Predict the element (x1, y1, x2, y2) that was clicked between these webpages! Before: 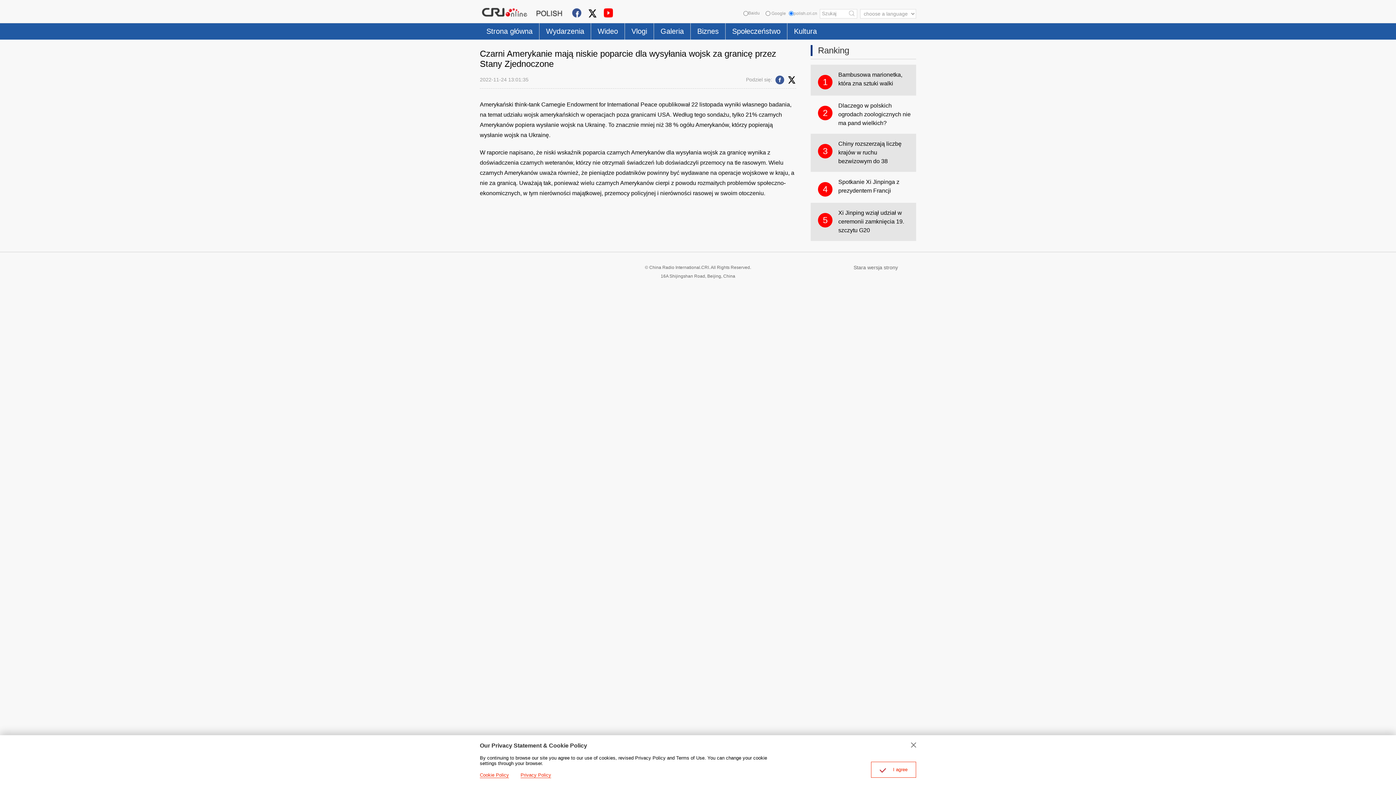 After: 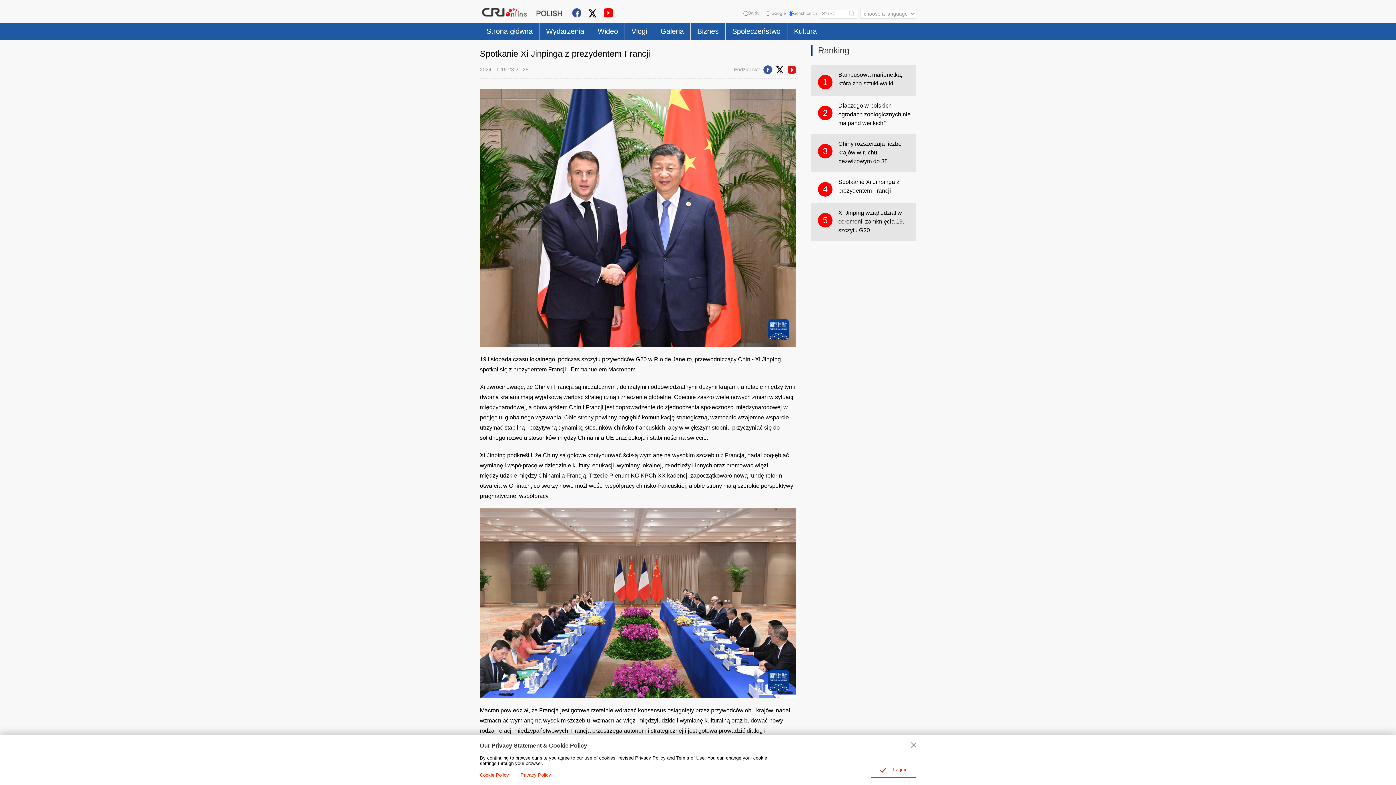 Action: label: 4
Spotkanie Xi Jinpinga z prezydentem Francji bbox: (810, 172, 916, 202)